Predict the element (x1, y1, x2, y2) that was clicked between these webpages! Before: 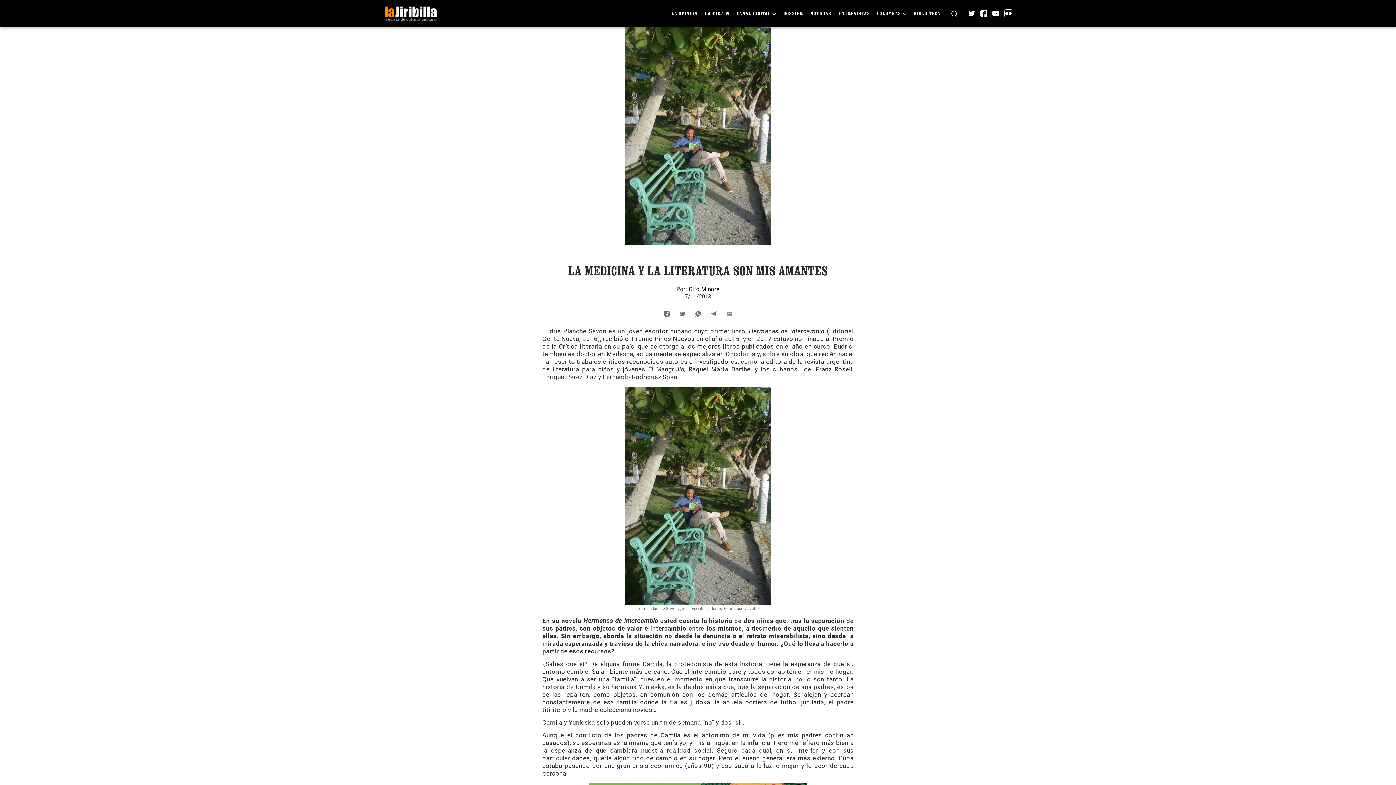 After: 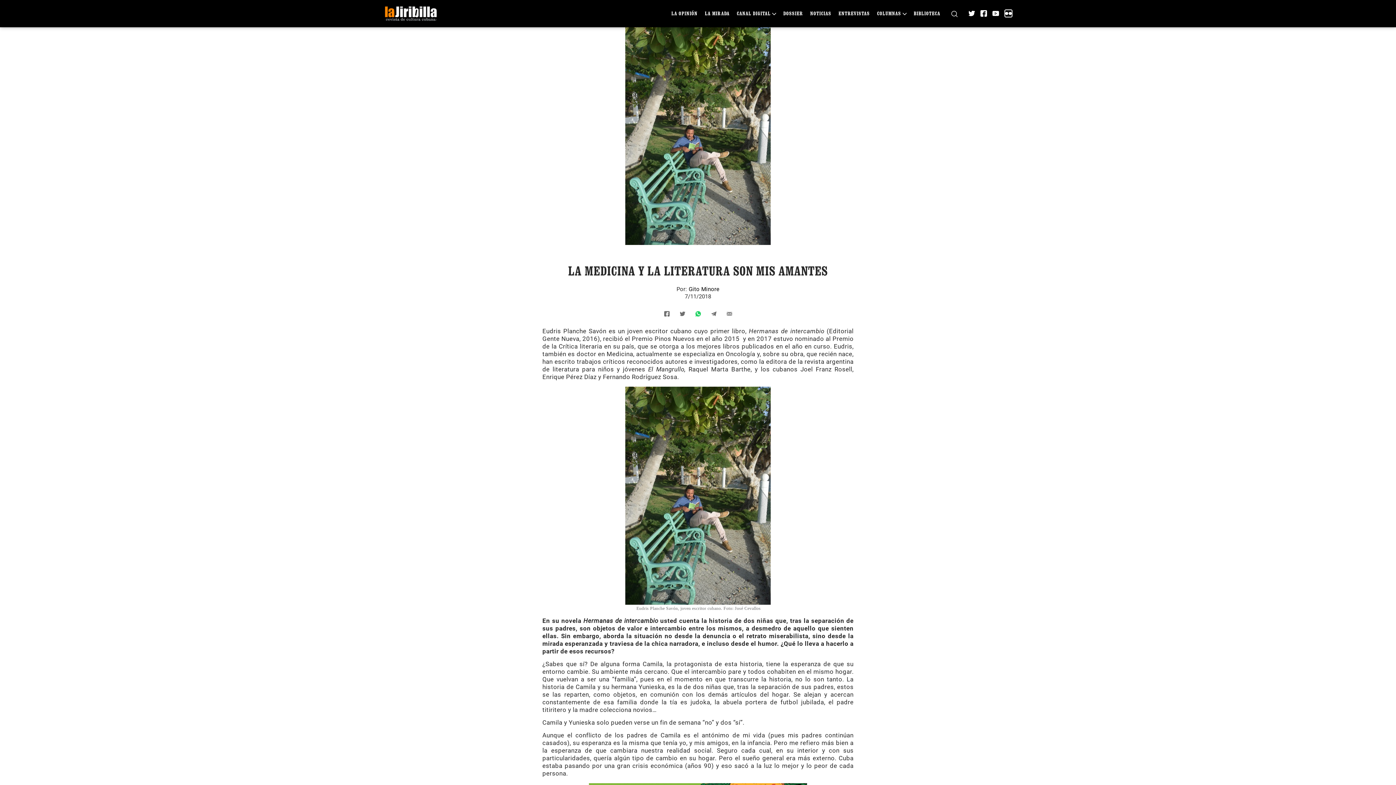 Action: bbox: (691, 307, 704, 320)